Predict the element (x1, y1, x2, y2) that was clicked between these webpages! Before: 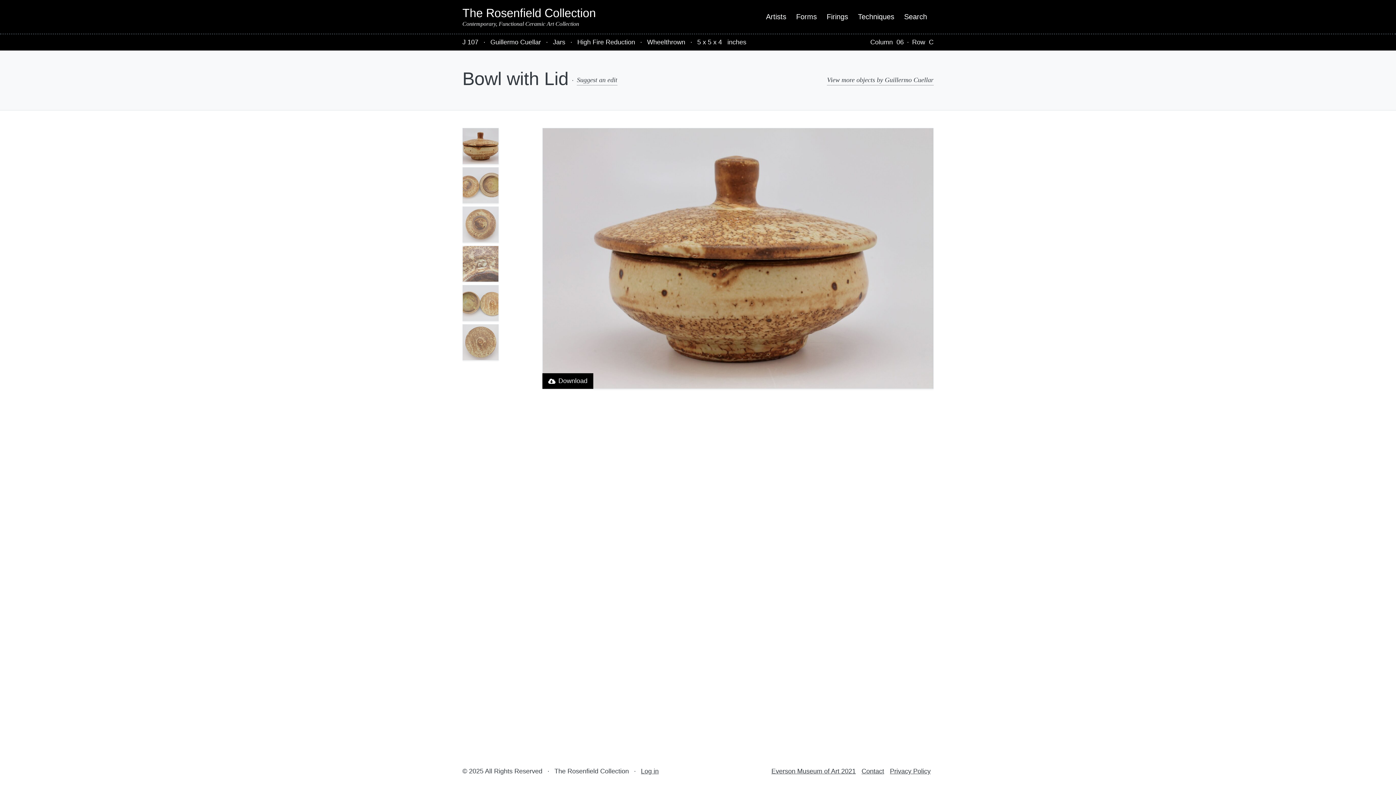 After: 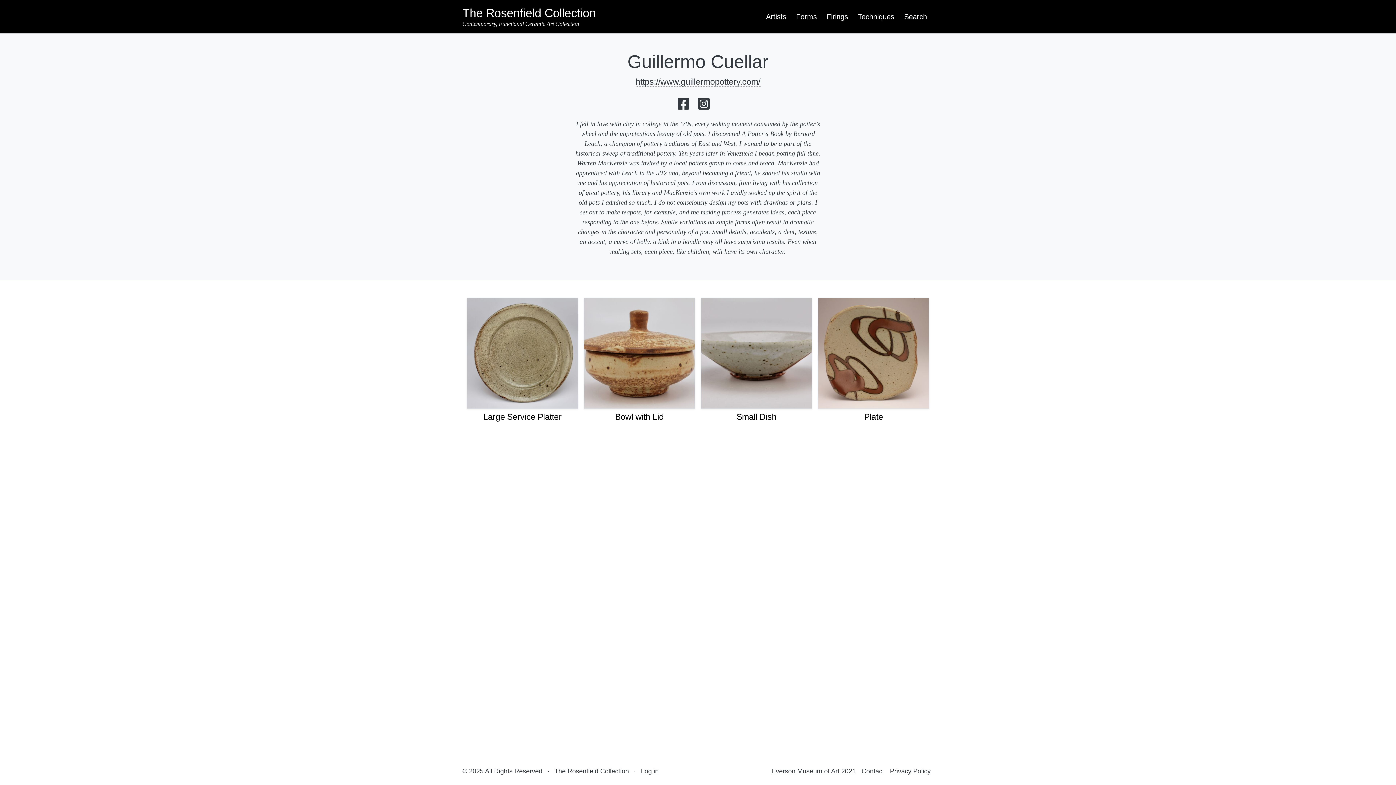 Action: bbox: (827, 75, 933, 85) label: View more objects by Guillermo Cuellar